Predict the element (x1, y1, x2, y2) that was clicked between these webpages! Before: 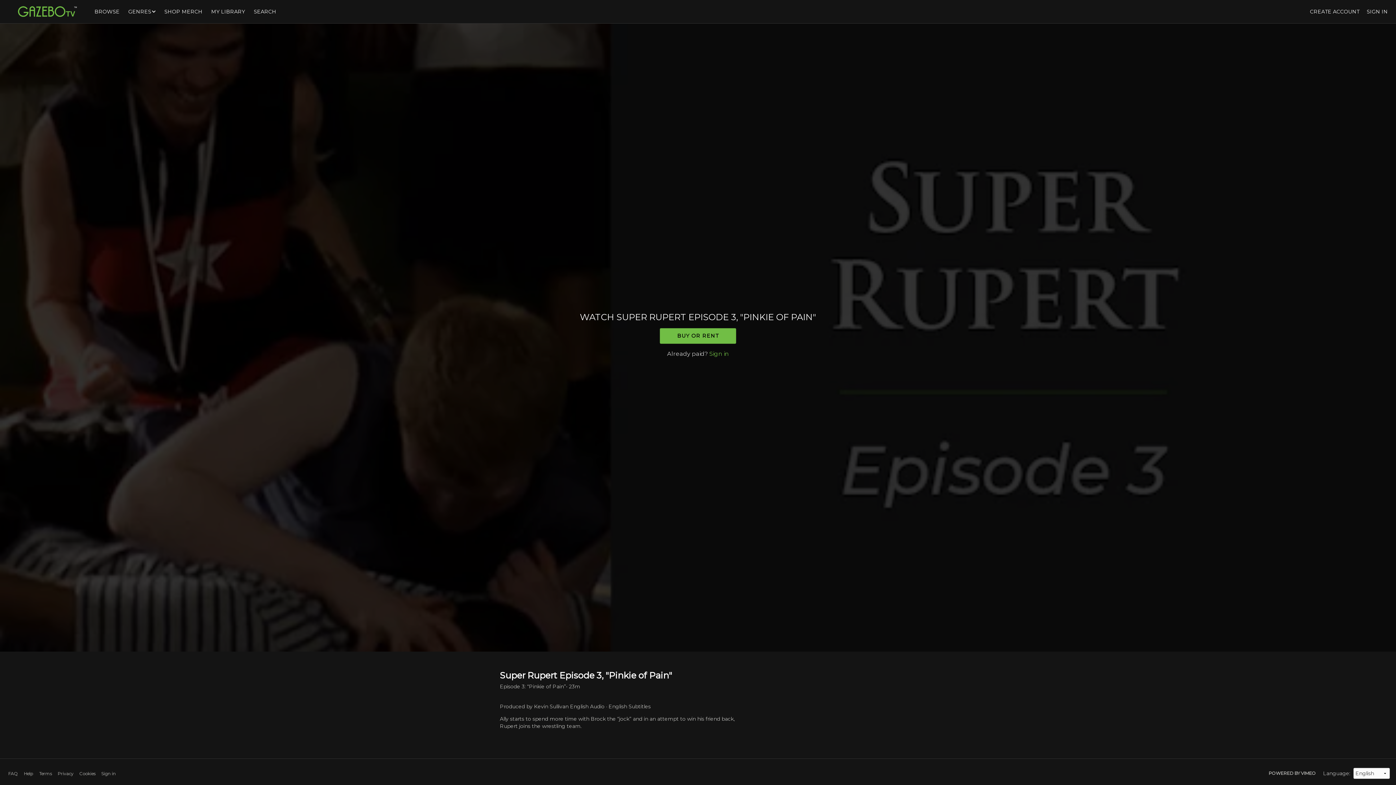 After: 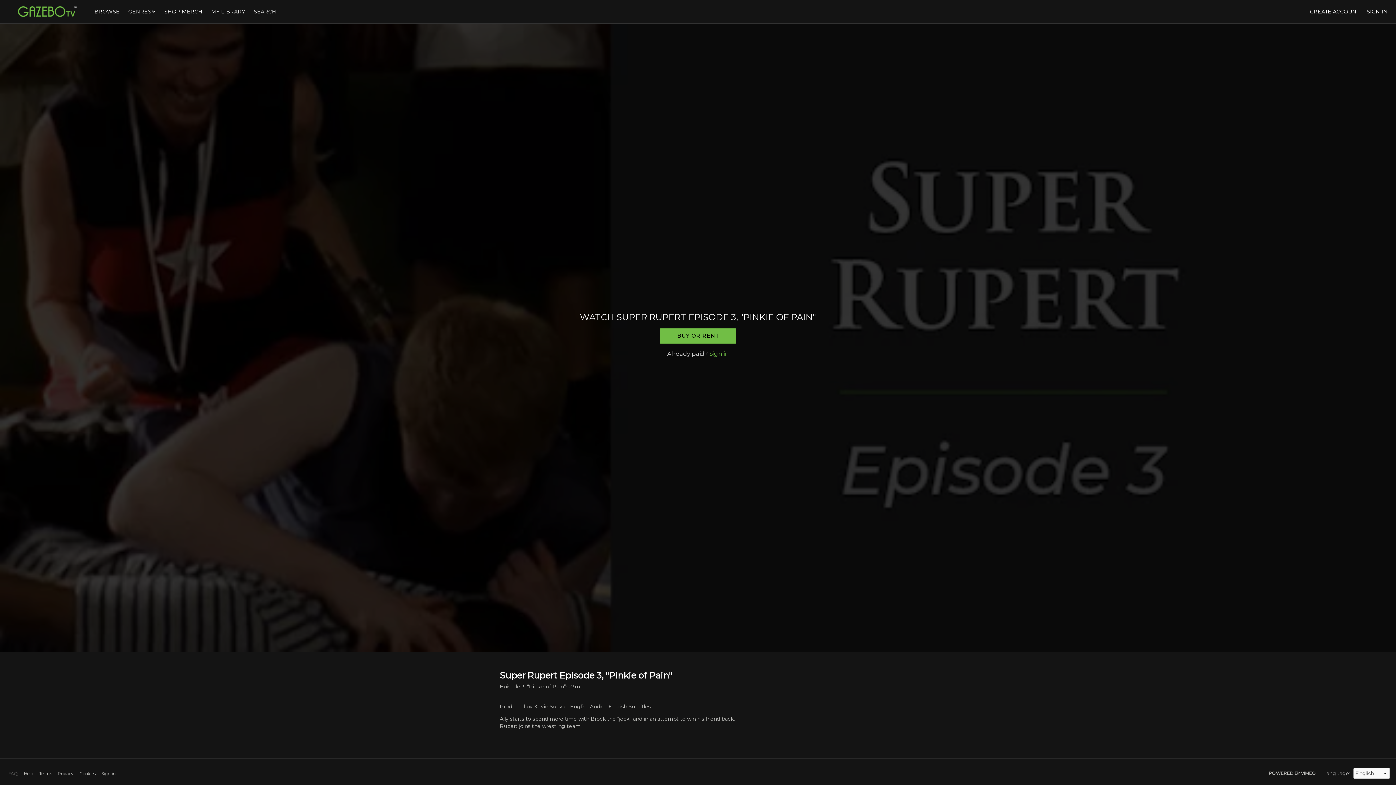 Action: bbox: (8, 770, 18, 776) label: FAQ